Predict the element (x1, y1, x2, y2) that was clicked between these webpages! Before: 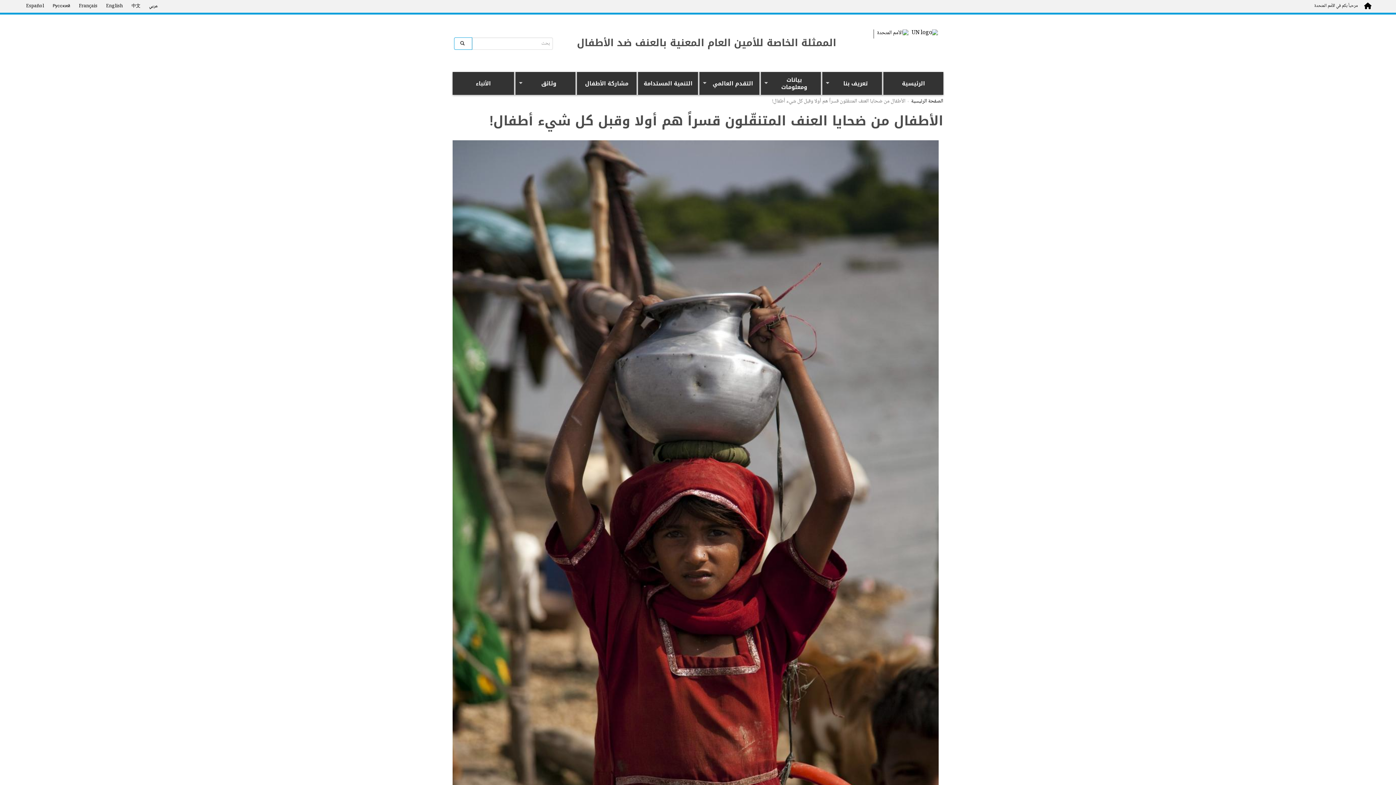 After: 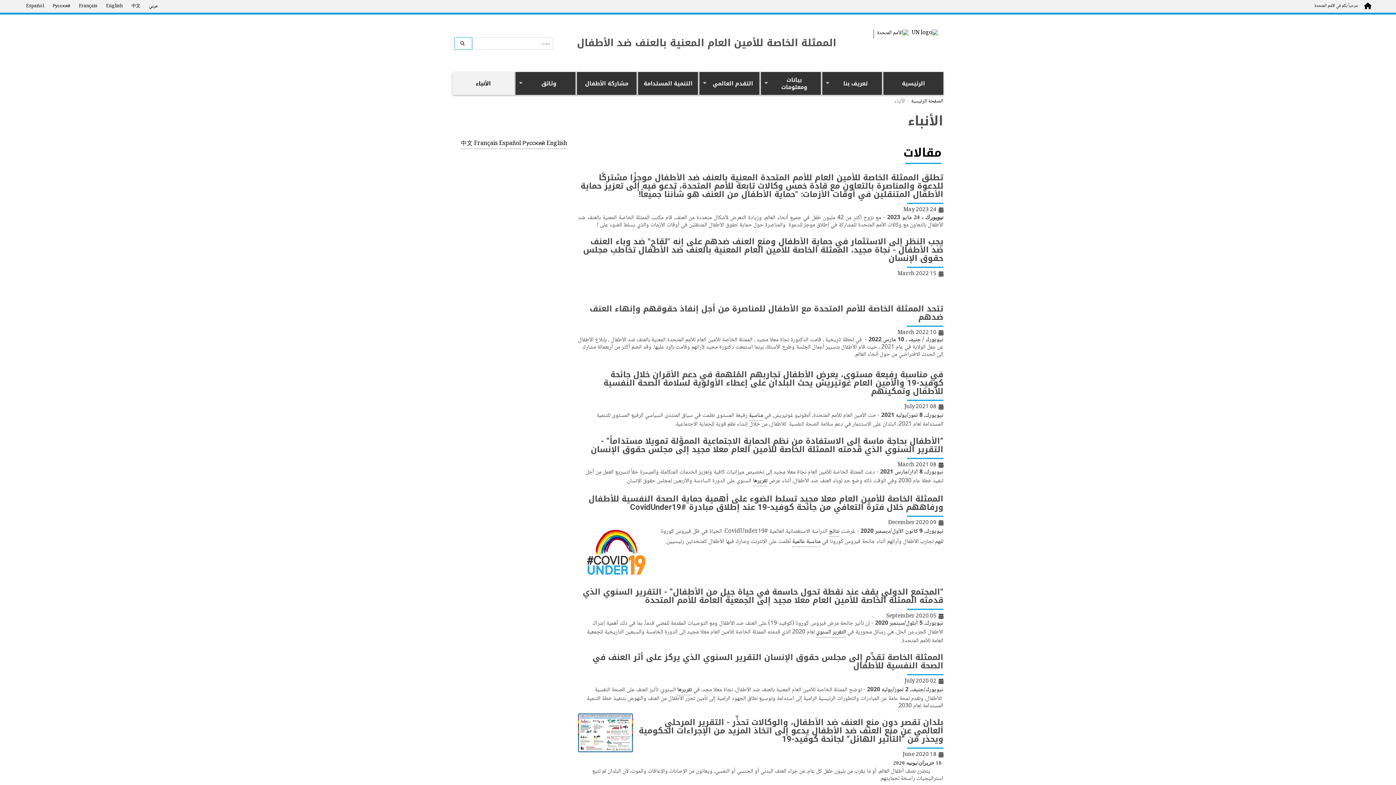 Action: label: الأنباء bbox: (452, 72, 514, 94)